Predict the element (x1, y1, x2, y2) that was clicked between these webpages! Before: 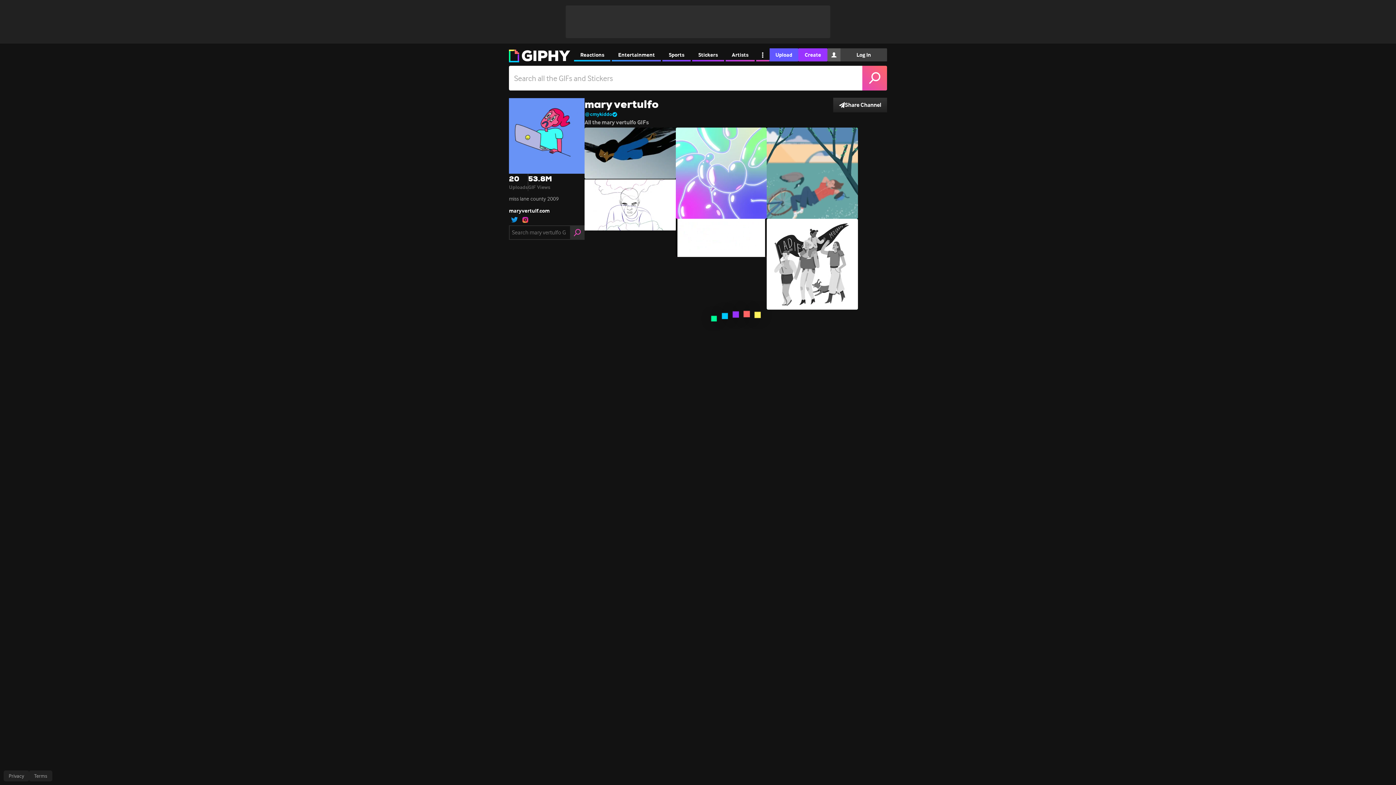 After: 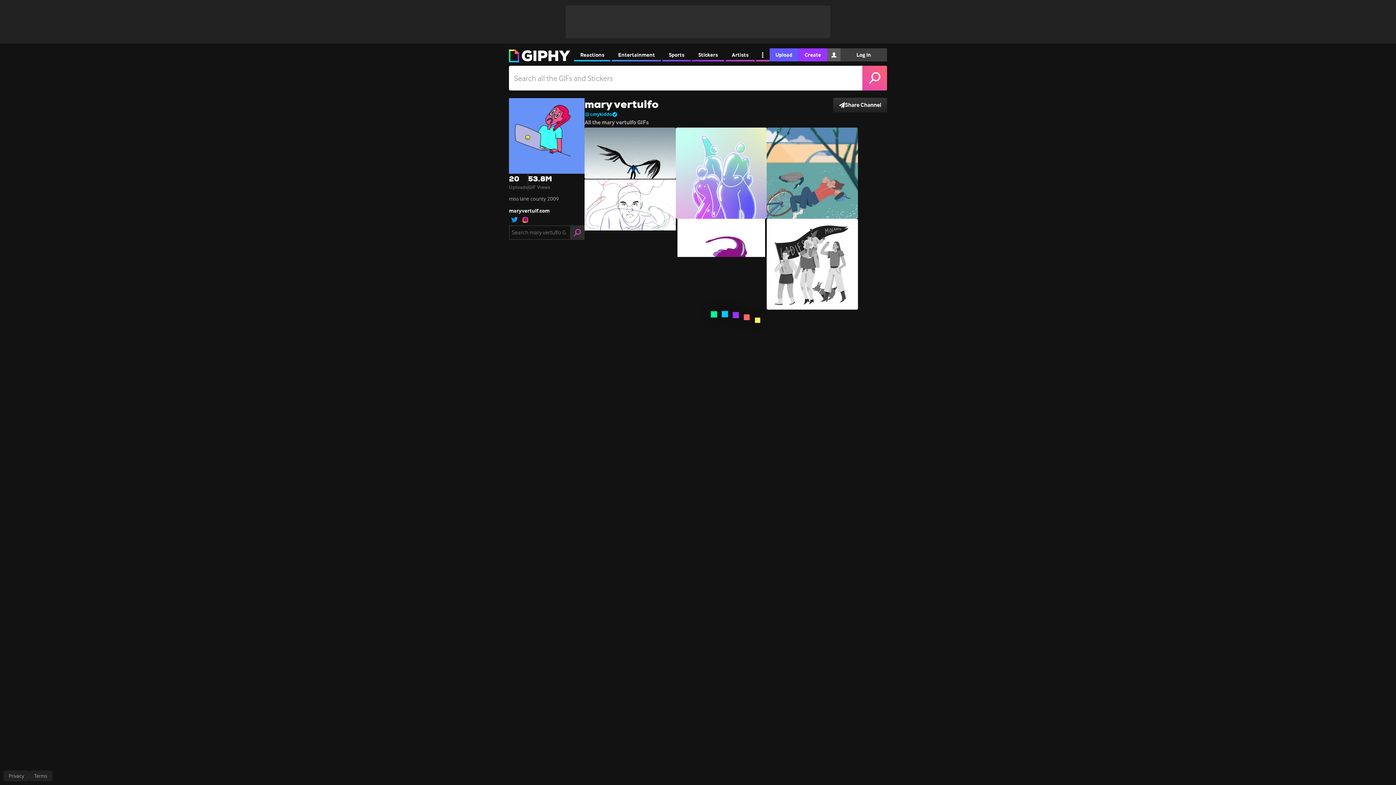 Action: label: @cmykiddo bbox: (584, 110, 658, 118)